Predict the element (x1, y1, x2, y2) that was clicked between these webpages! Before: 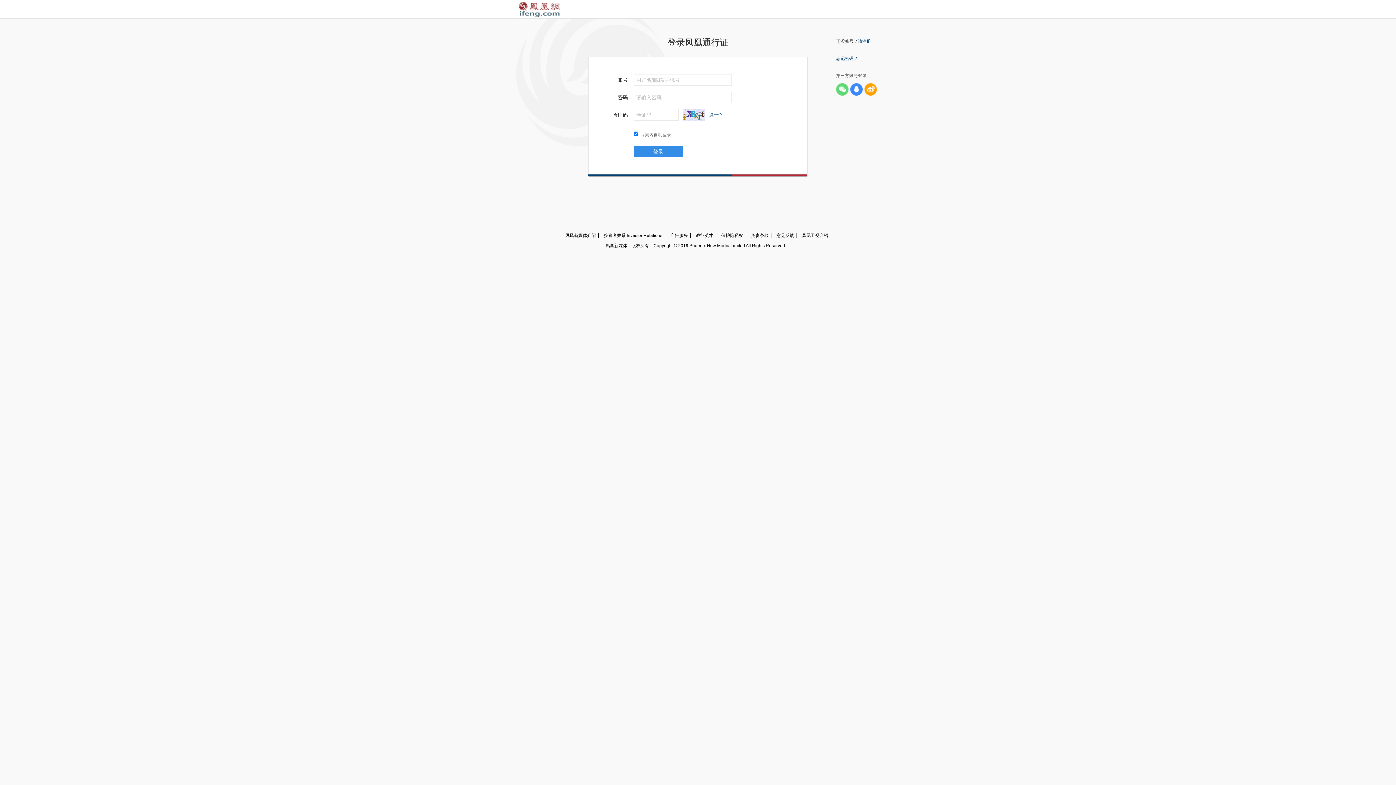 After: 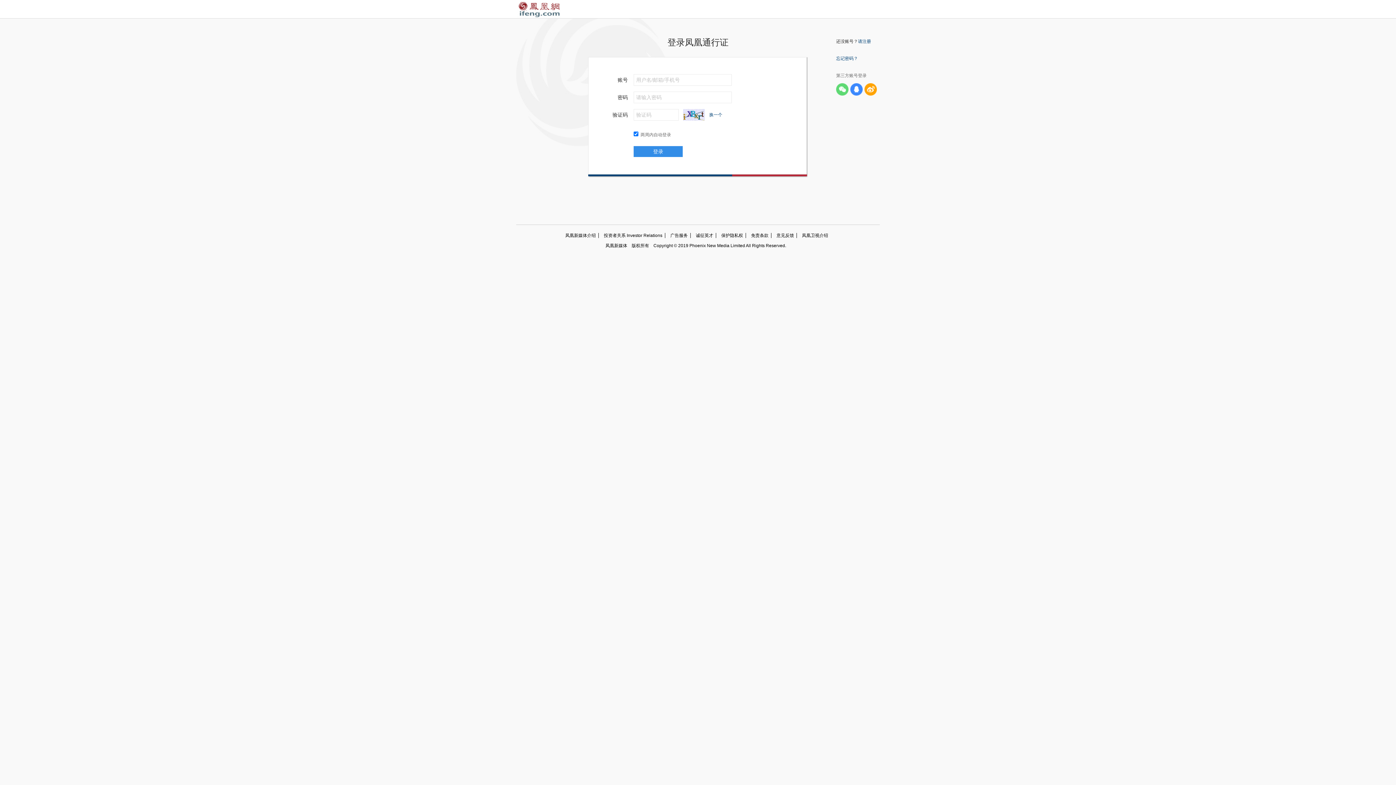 Action: bbox: (836, 56, 858, 61) label: 忘记密码？